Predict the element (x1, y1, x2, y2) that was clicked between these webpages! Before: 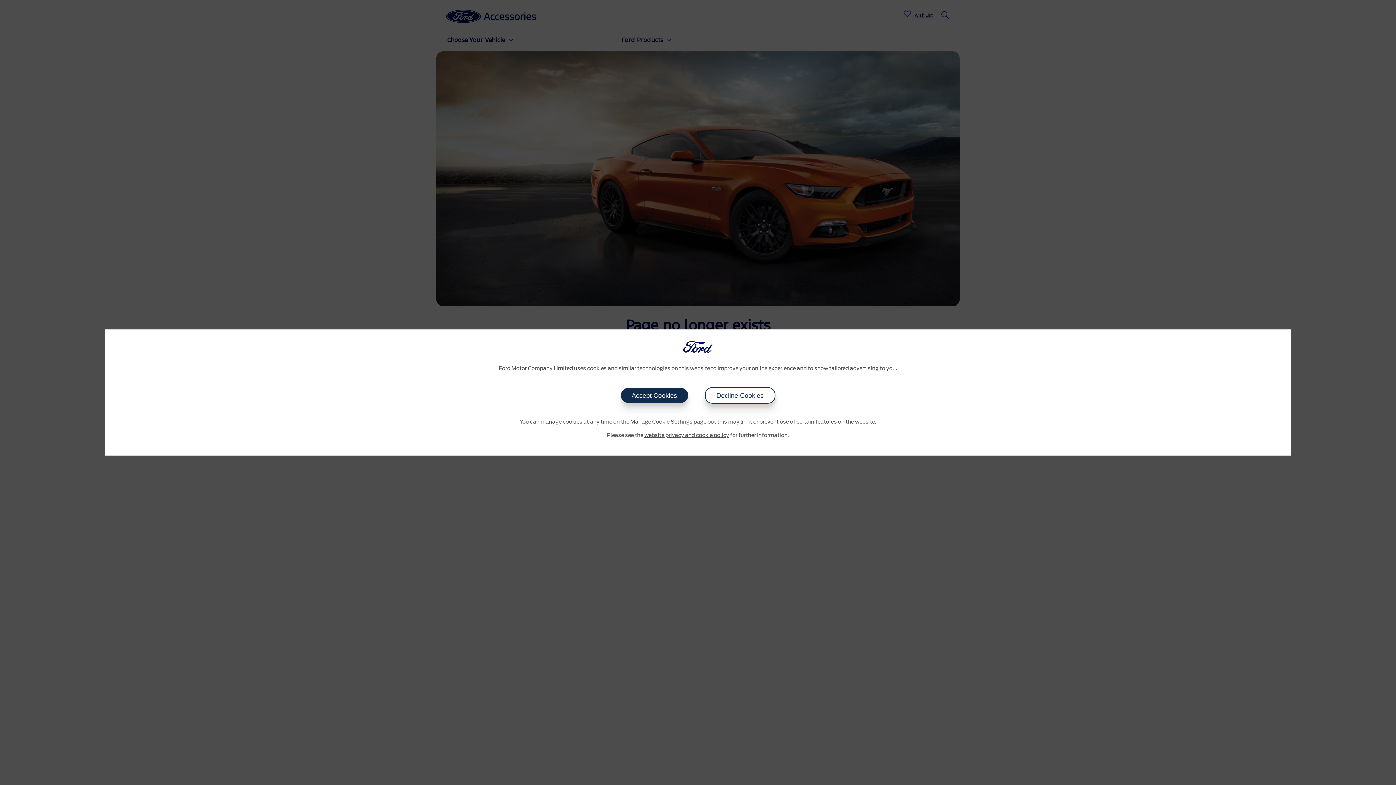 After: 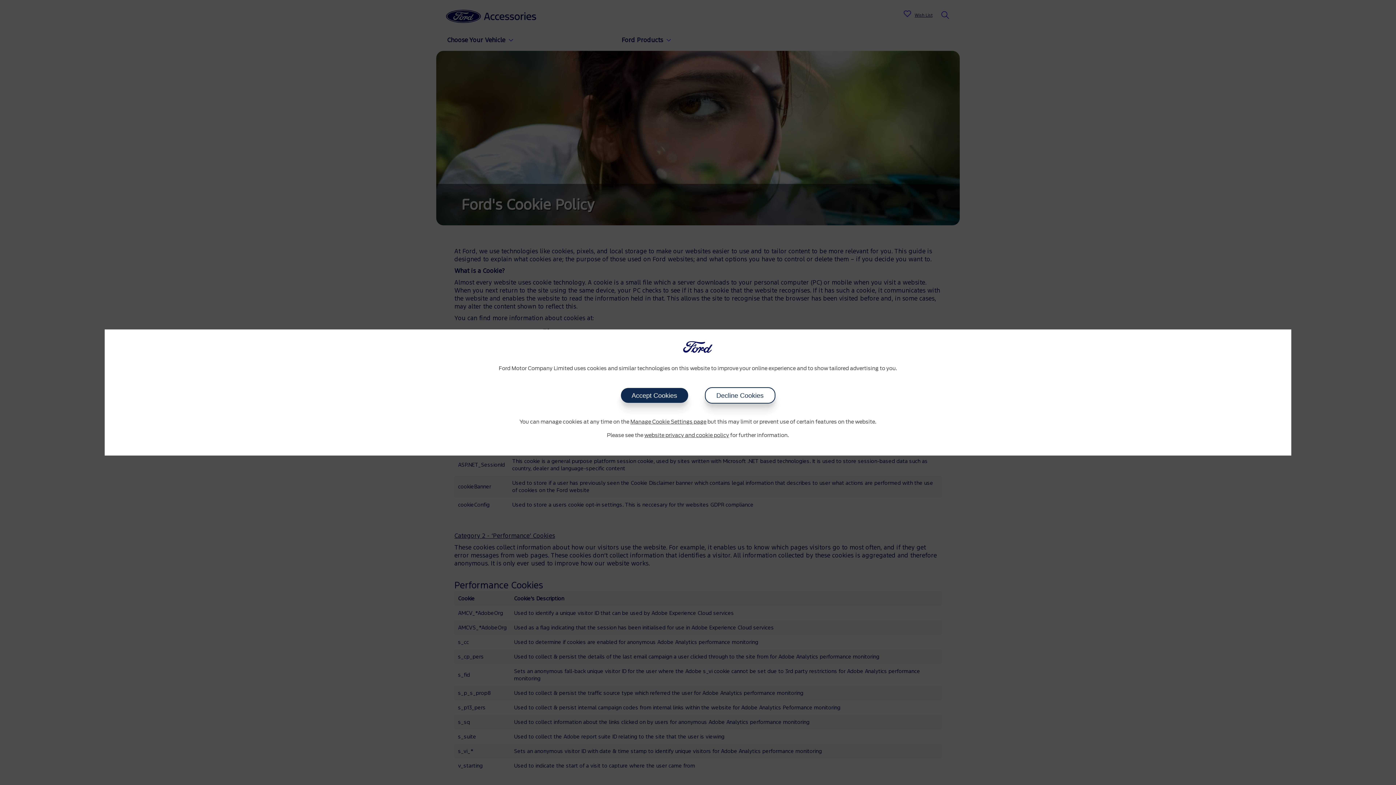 Action: label: website privacy and cookie policy bbox: (644, 433, 729, 438)